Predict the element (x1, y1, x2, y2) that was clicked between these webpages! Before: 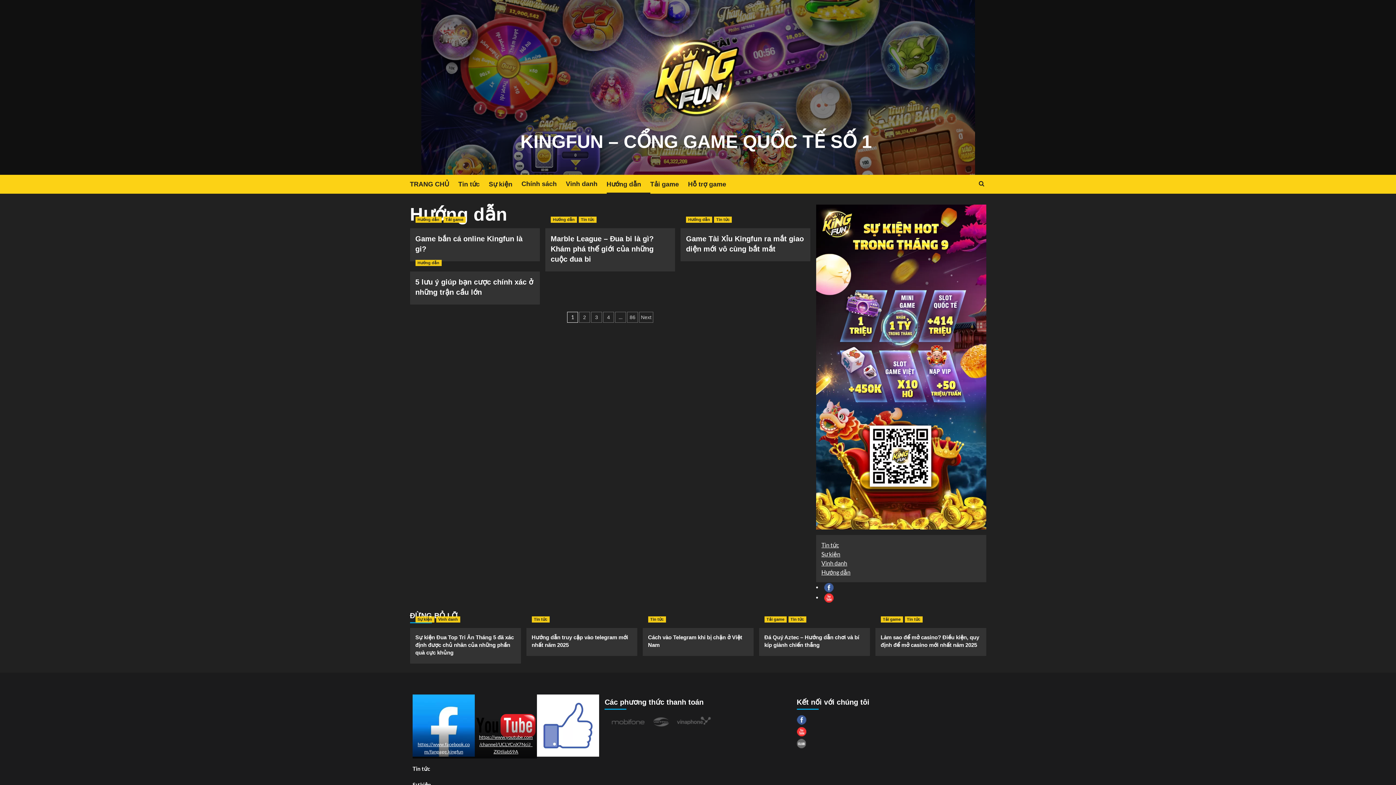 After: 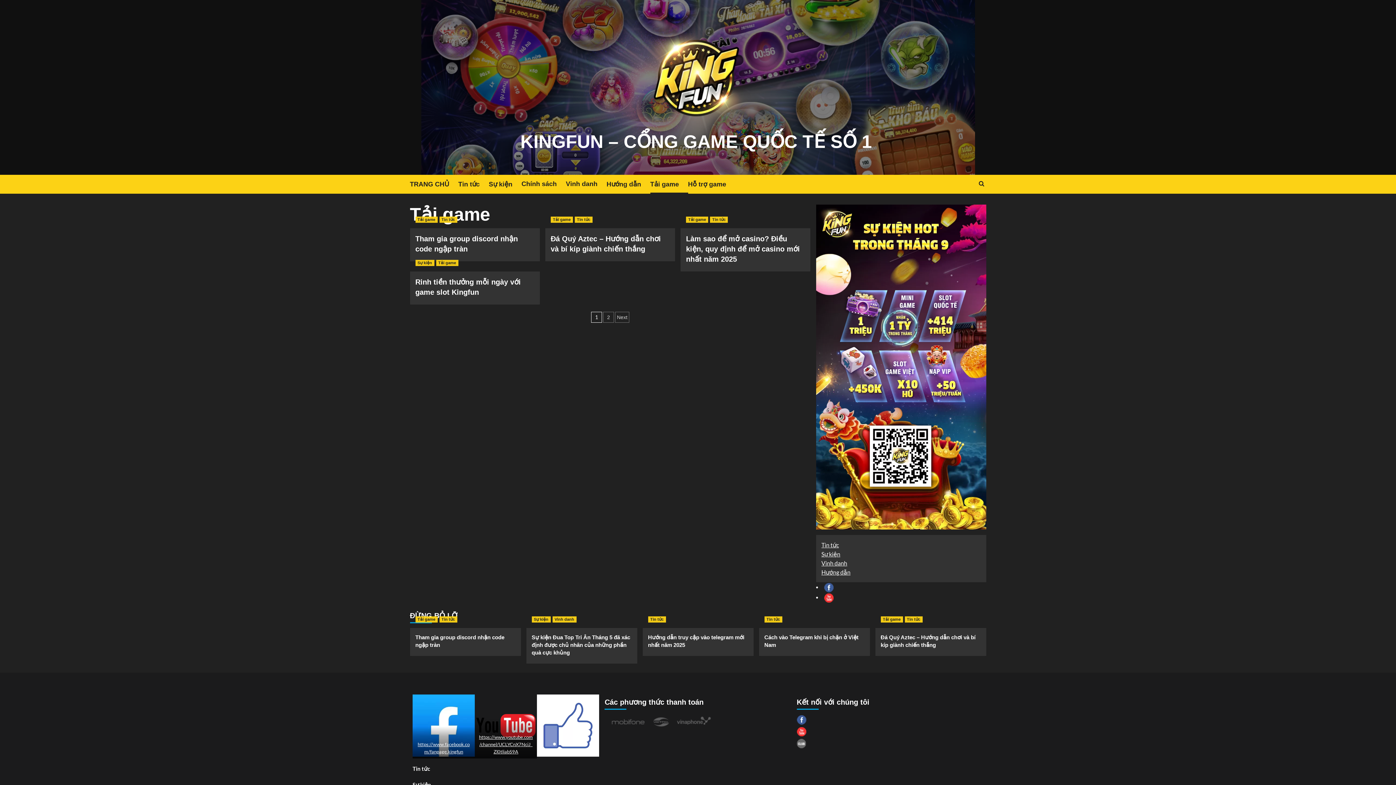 Action: label: Tải game bbox: (650, 174, 688, 193)